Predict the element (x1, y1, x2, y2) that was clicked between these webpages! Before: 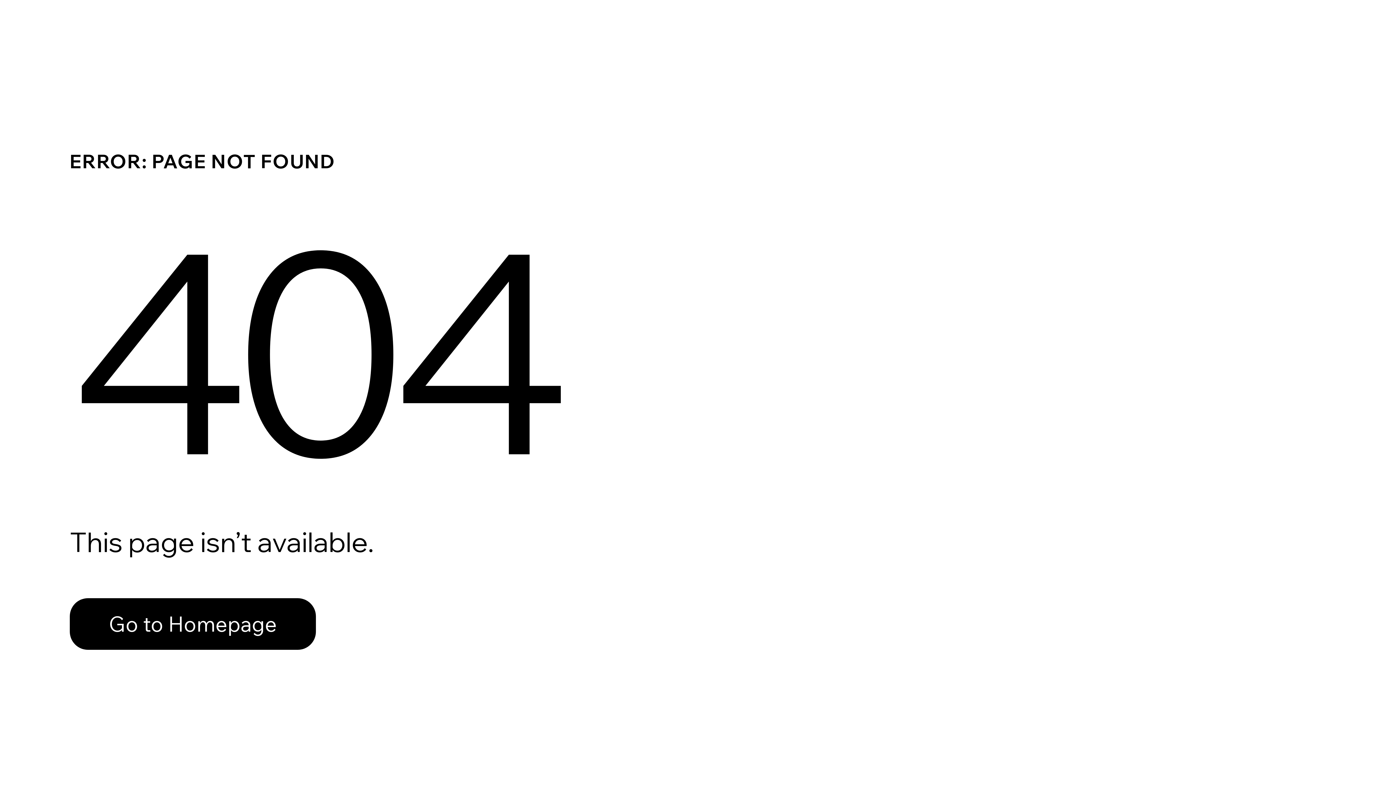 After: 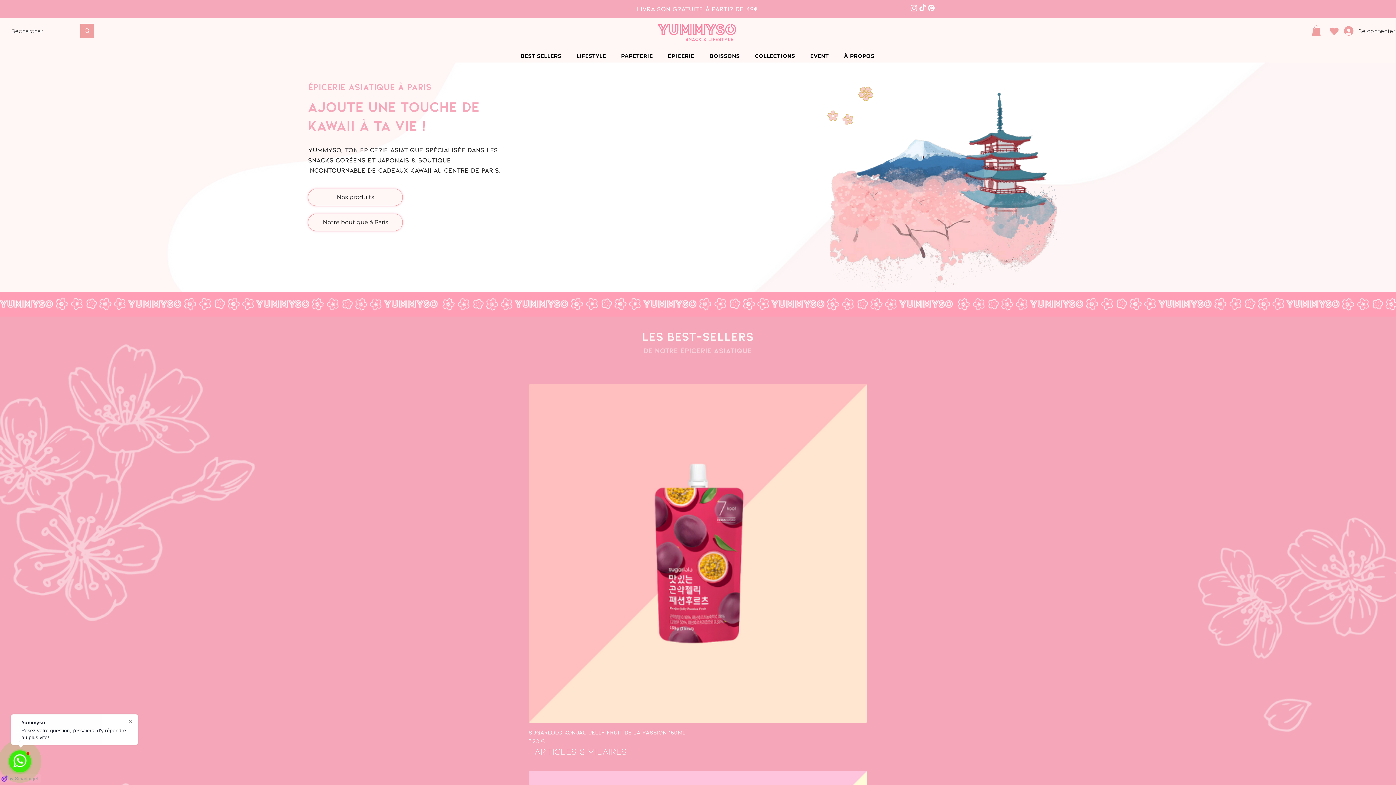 Action: label: Go to Homepage bbox: (69, 598, 316, 650)